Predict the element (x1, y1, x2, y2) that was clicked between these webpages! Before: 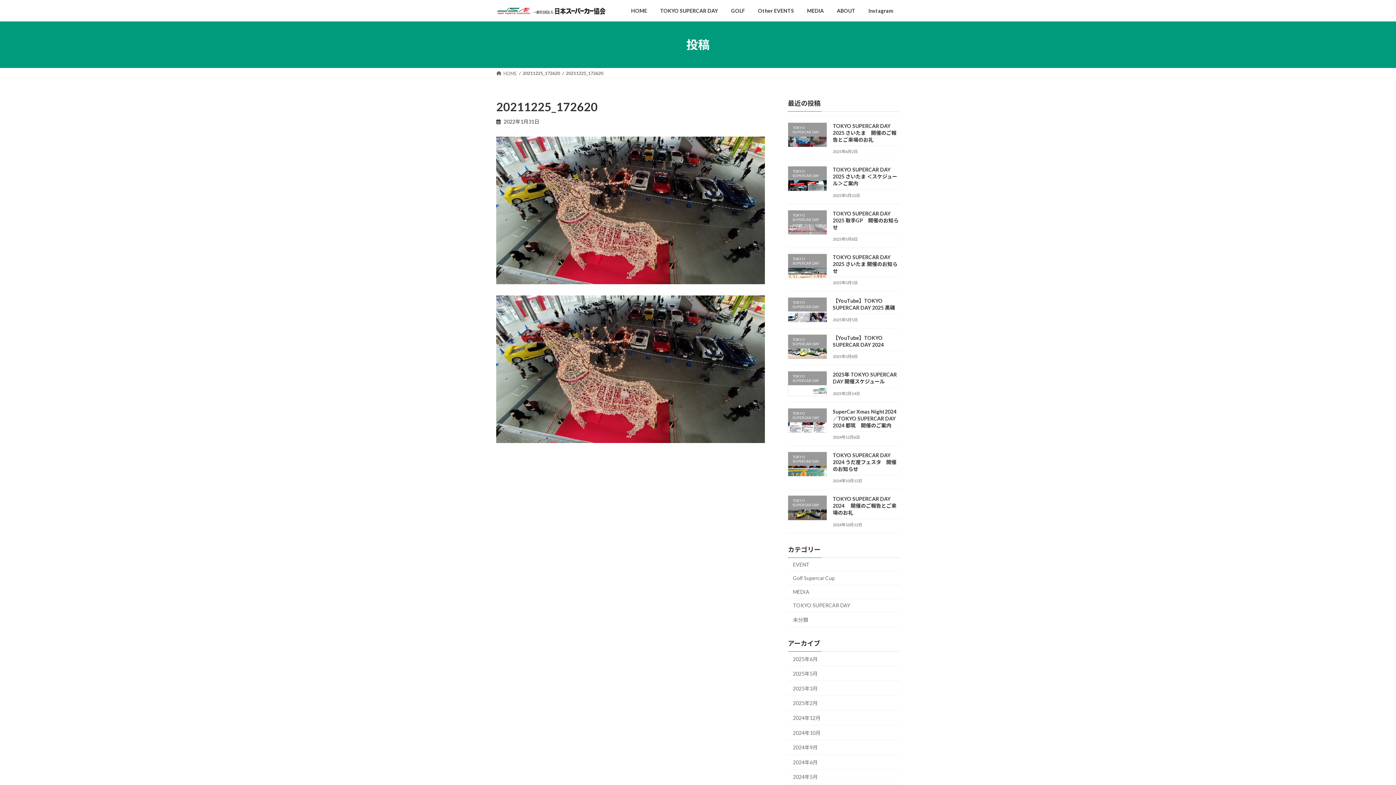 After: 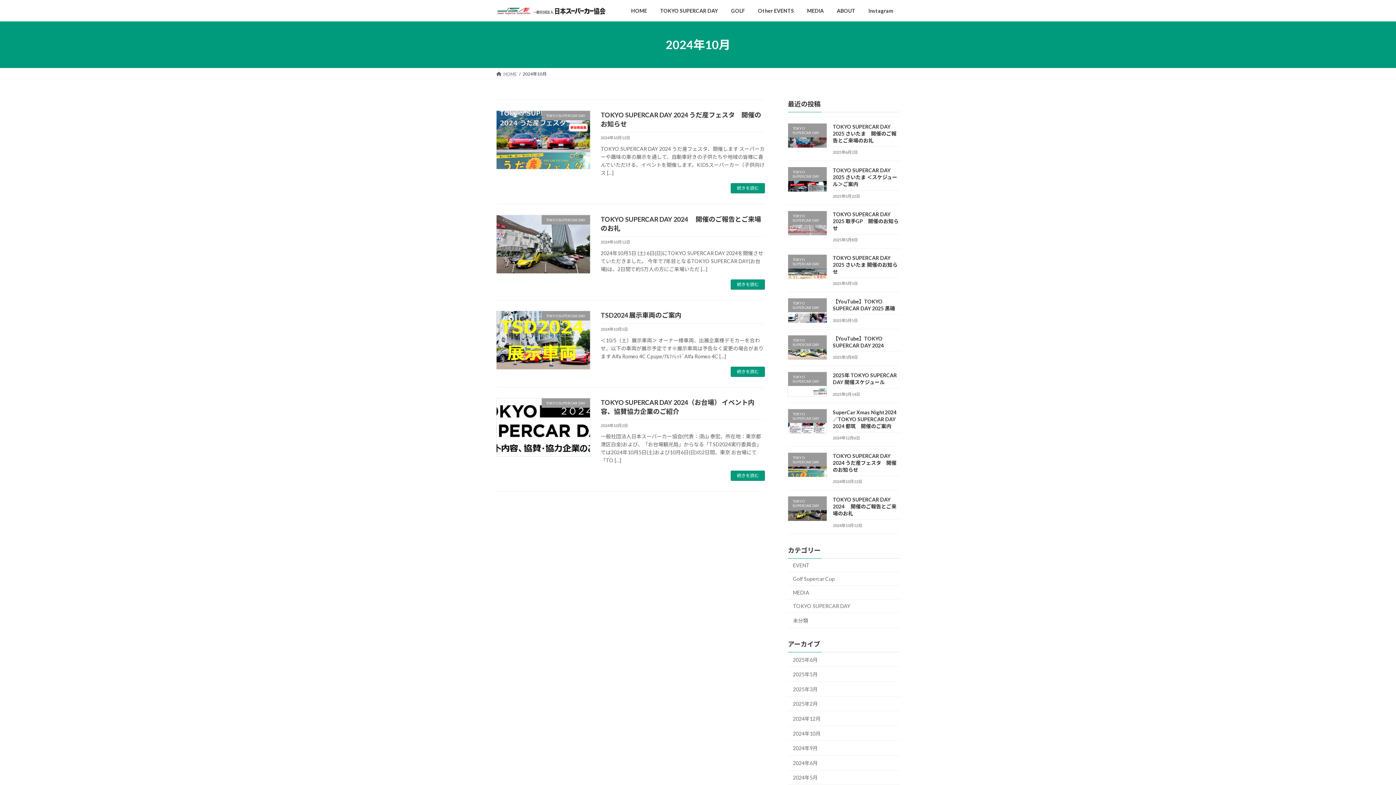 Action: label: 2024年10月 bbox: (788, 725, 900, 740)